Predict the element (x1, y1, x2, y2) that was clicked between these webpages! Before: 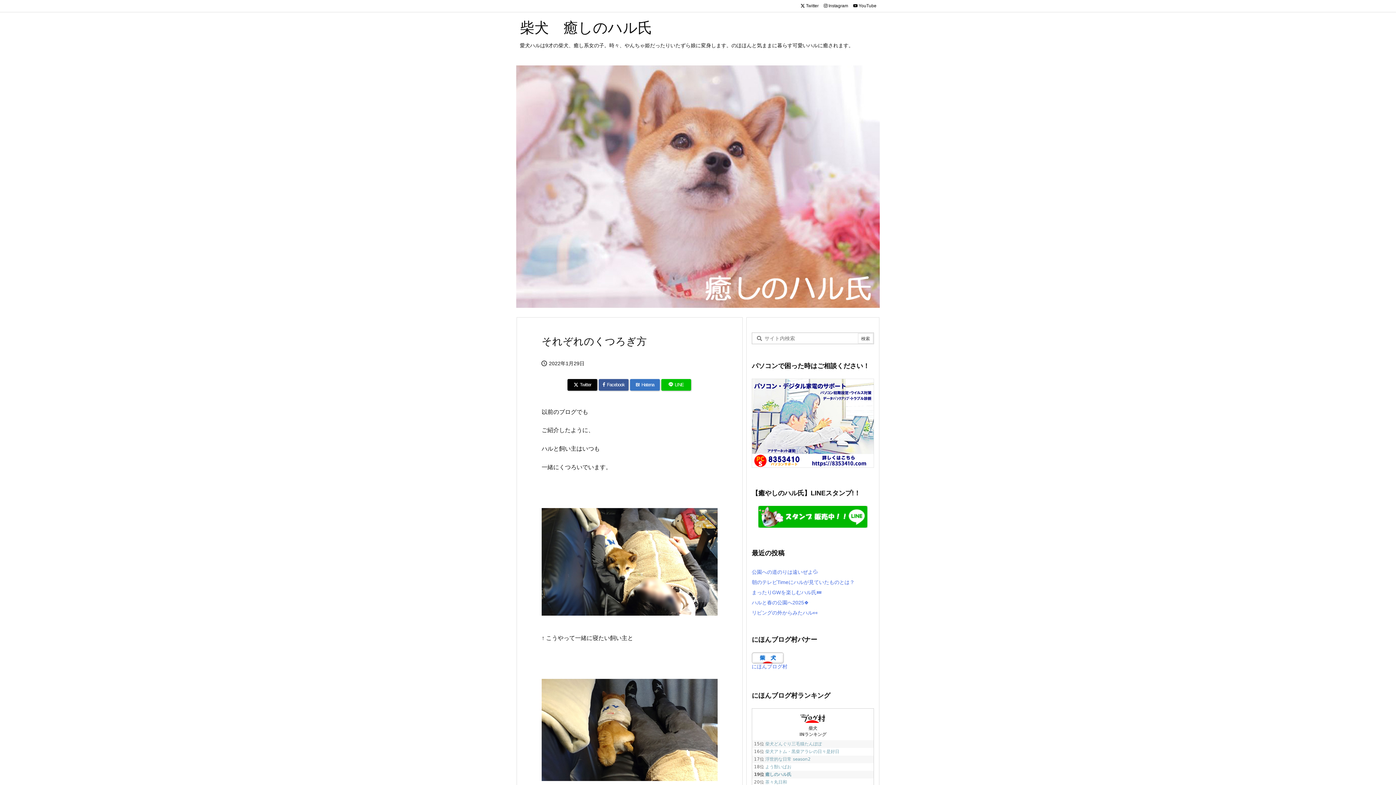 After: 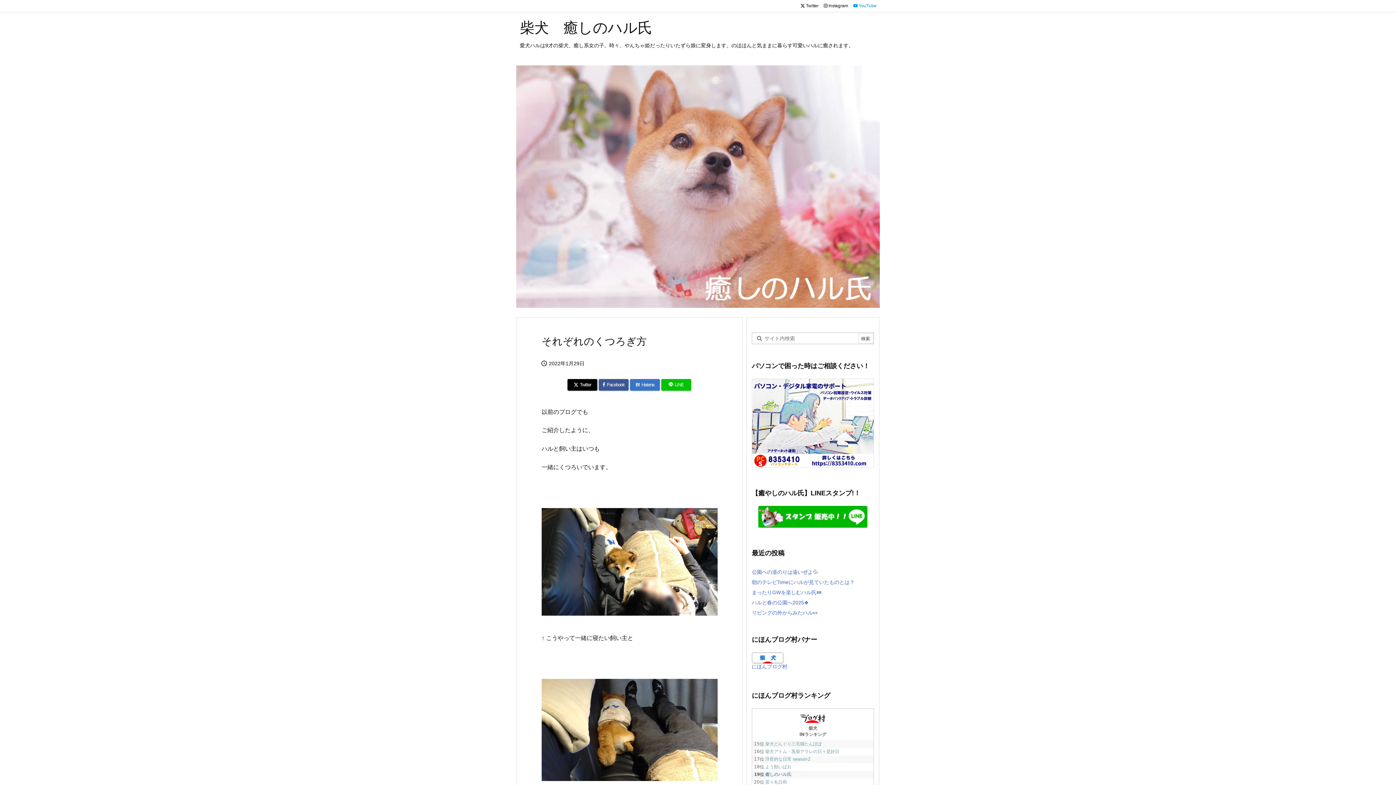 Action: bbox: (850, 2, 879, 9) label:   YouTube 